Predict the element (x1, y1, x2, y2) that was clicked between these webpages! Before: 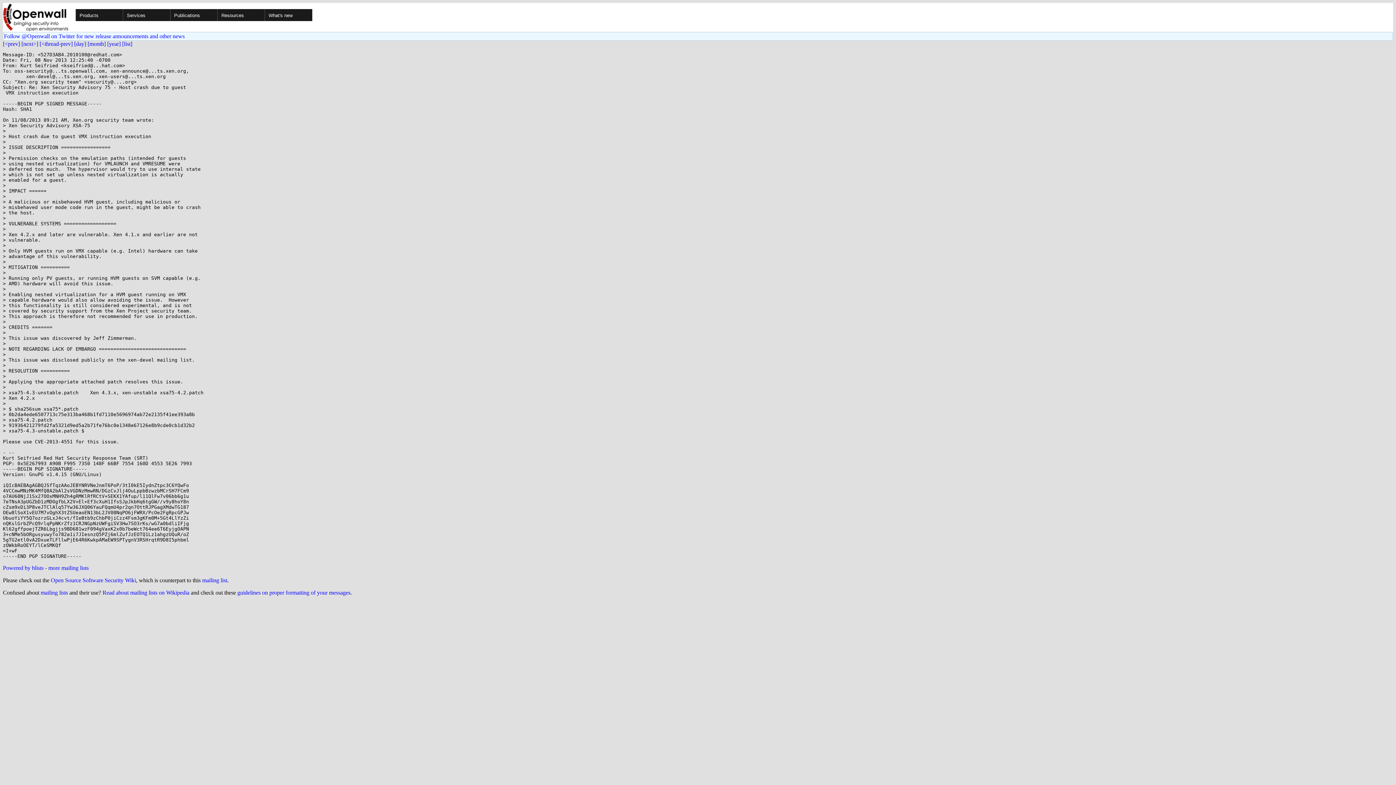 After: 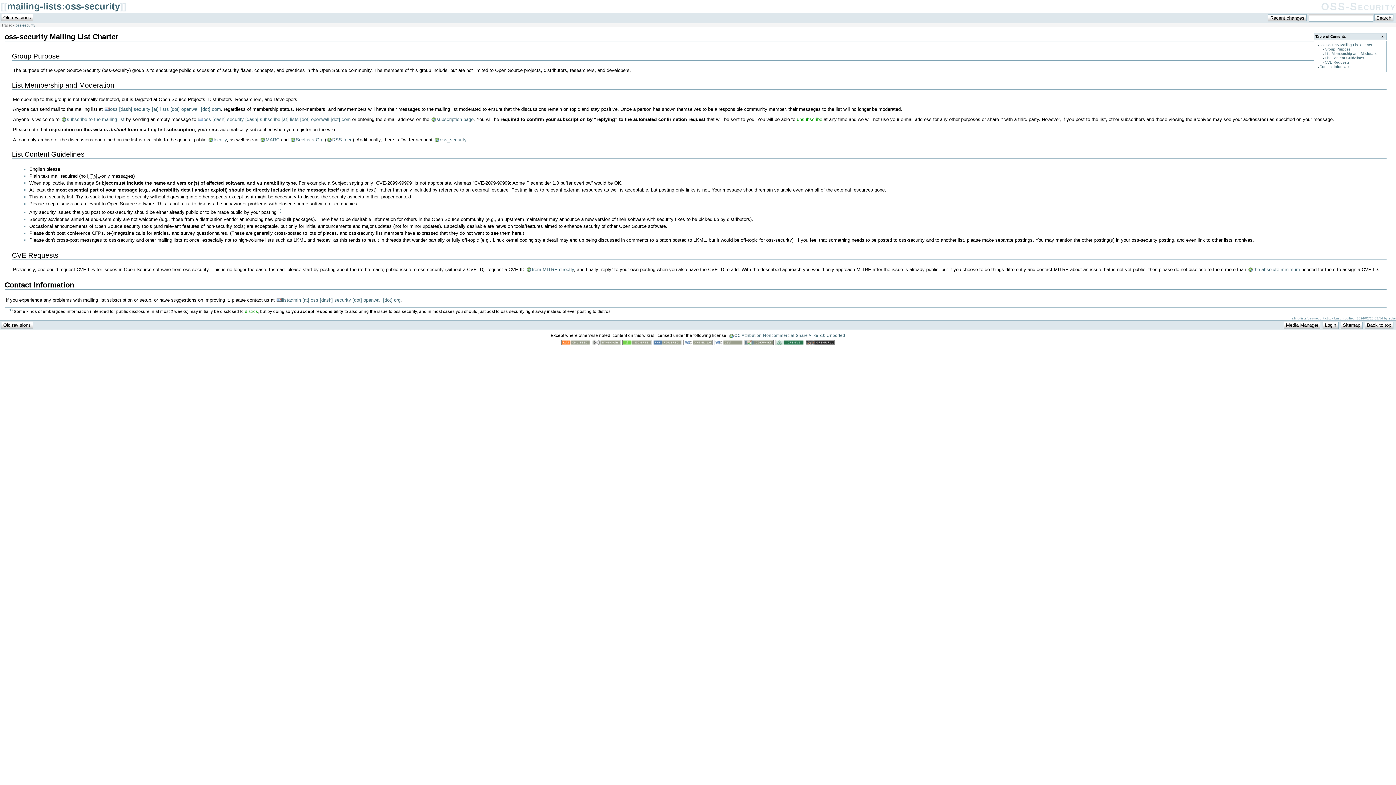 Action: label: mailing list bbox: (202, 577, 227, 583)